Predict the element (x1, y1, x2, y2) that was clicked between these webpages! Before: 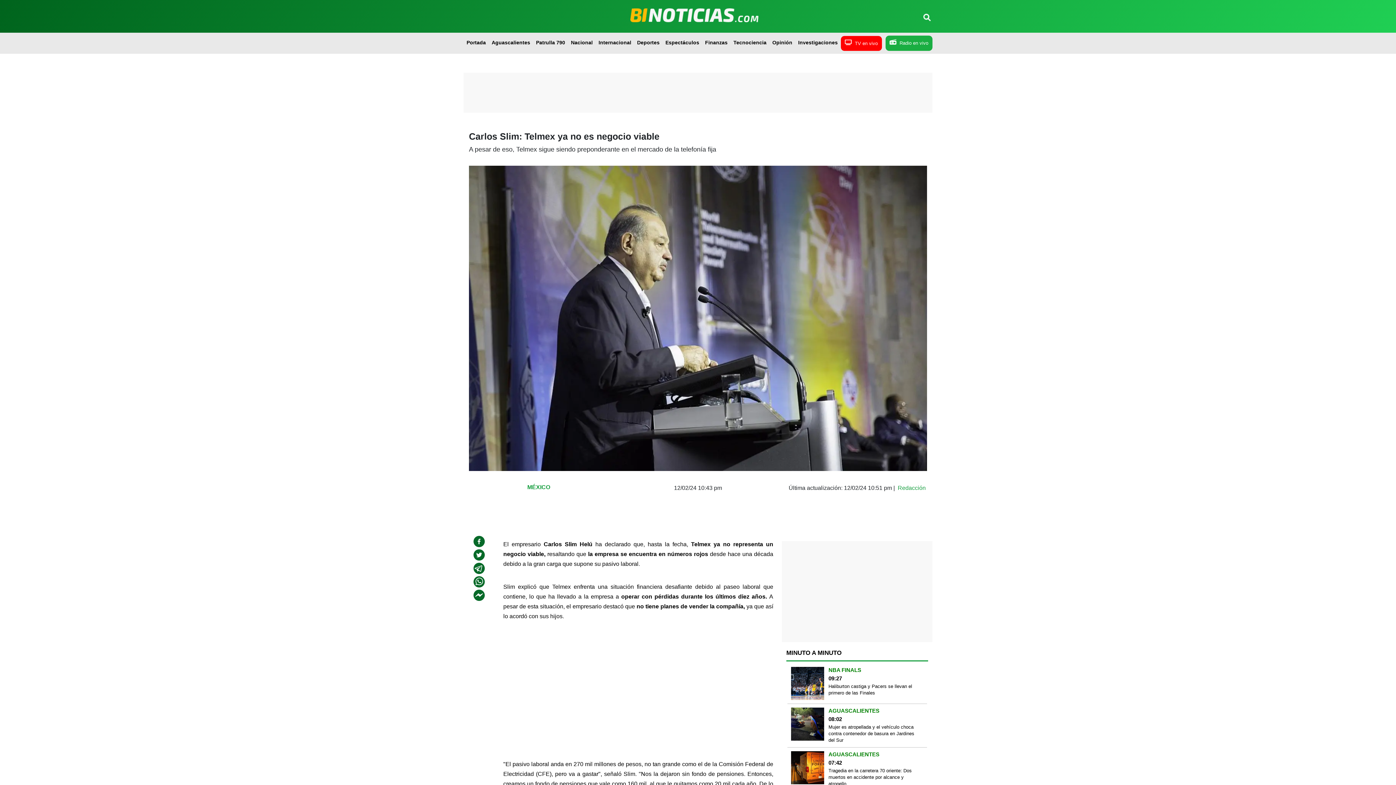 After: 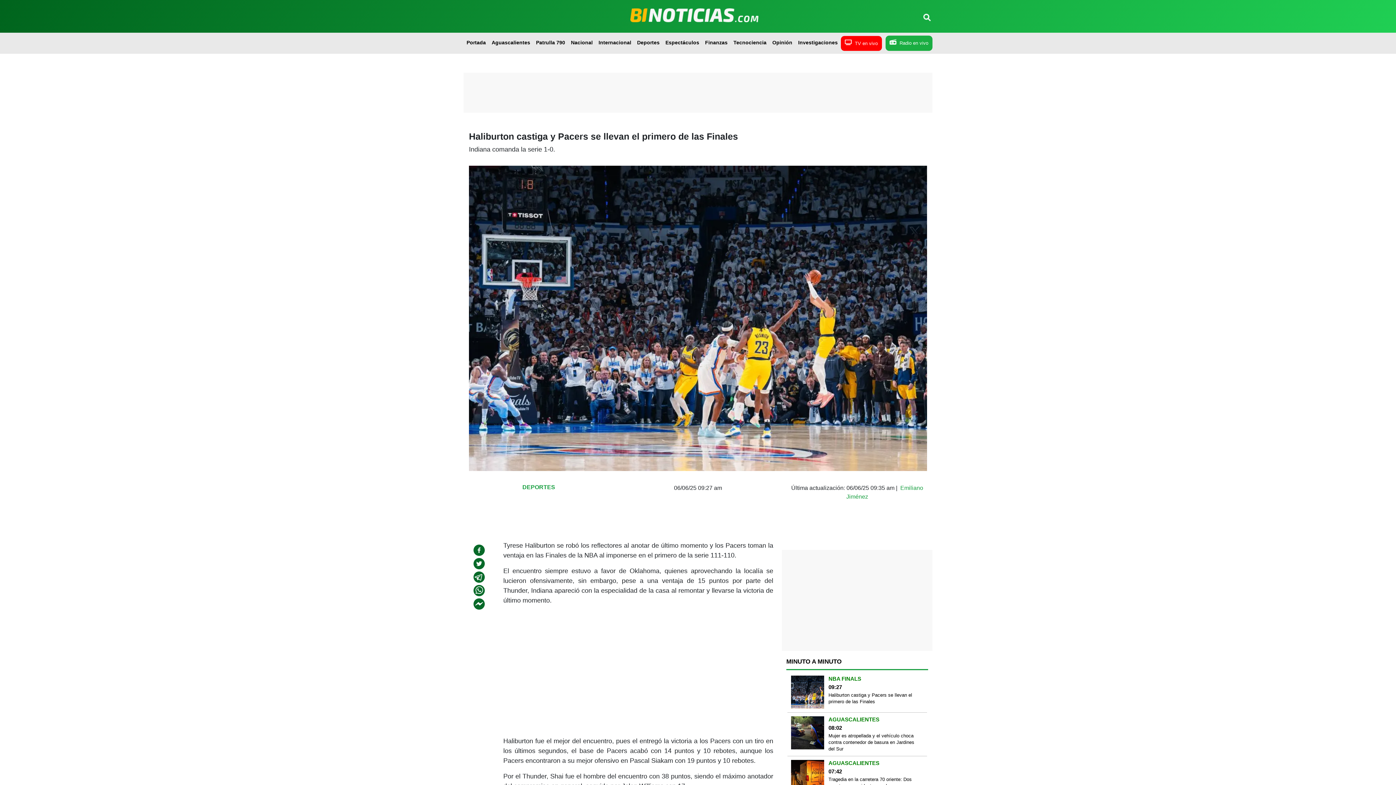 Action: bbox: (791, 606, 824, 639)